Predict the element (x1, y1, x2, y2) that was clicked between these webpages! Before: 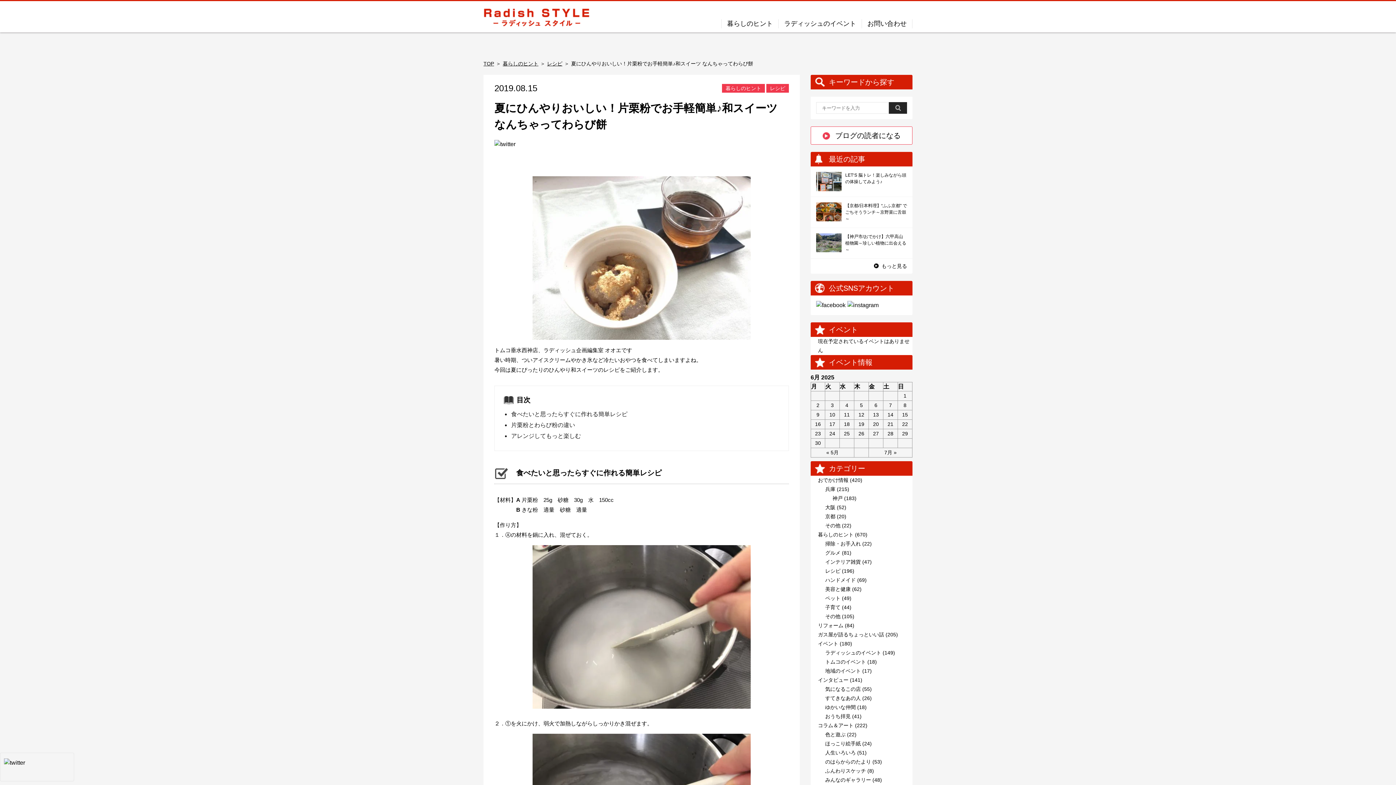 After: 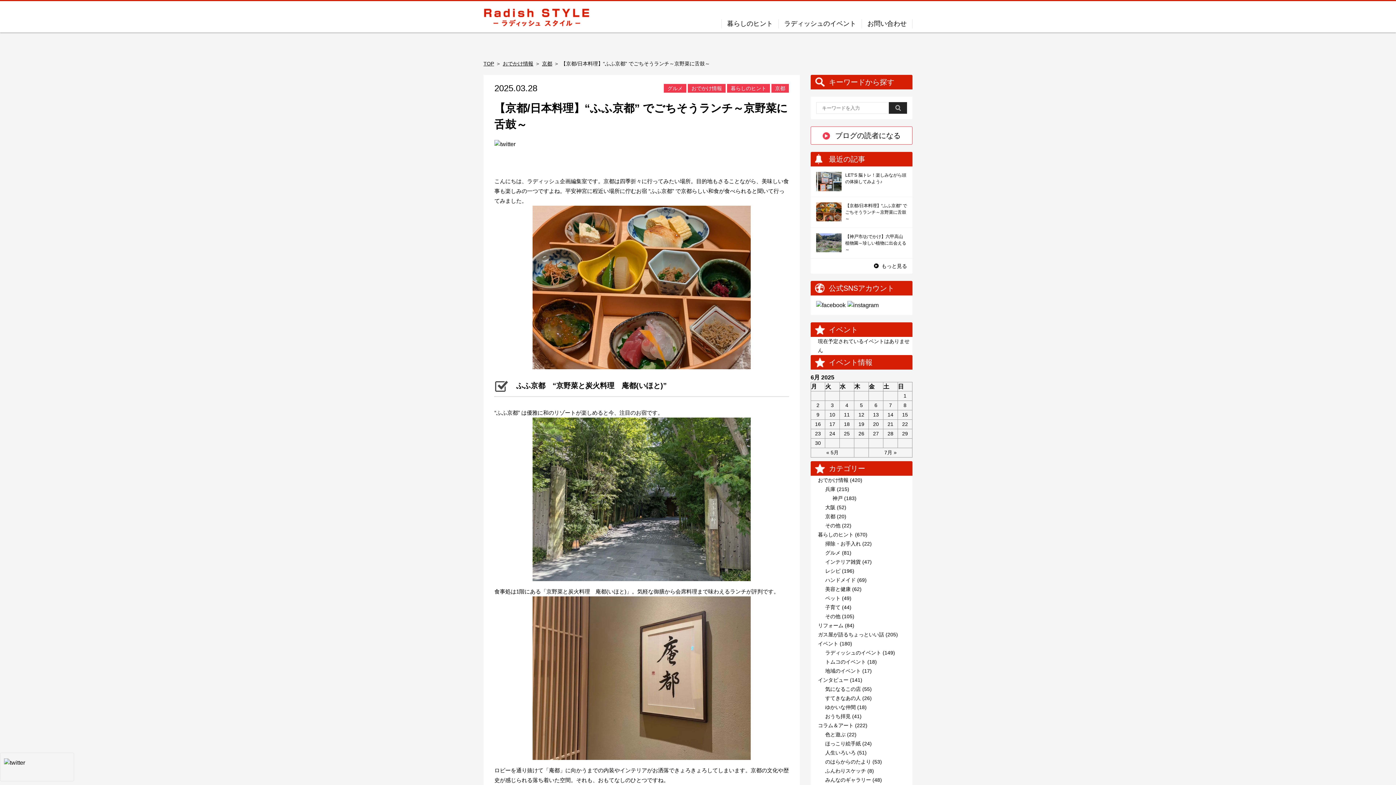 Action: label: 【京都/日本料理】“ふふ京都” でごちそうランチ～京野菜に舌鼓～ bbox: (816, 202, 907, 222)